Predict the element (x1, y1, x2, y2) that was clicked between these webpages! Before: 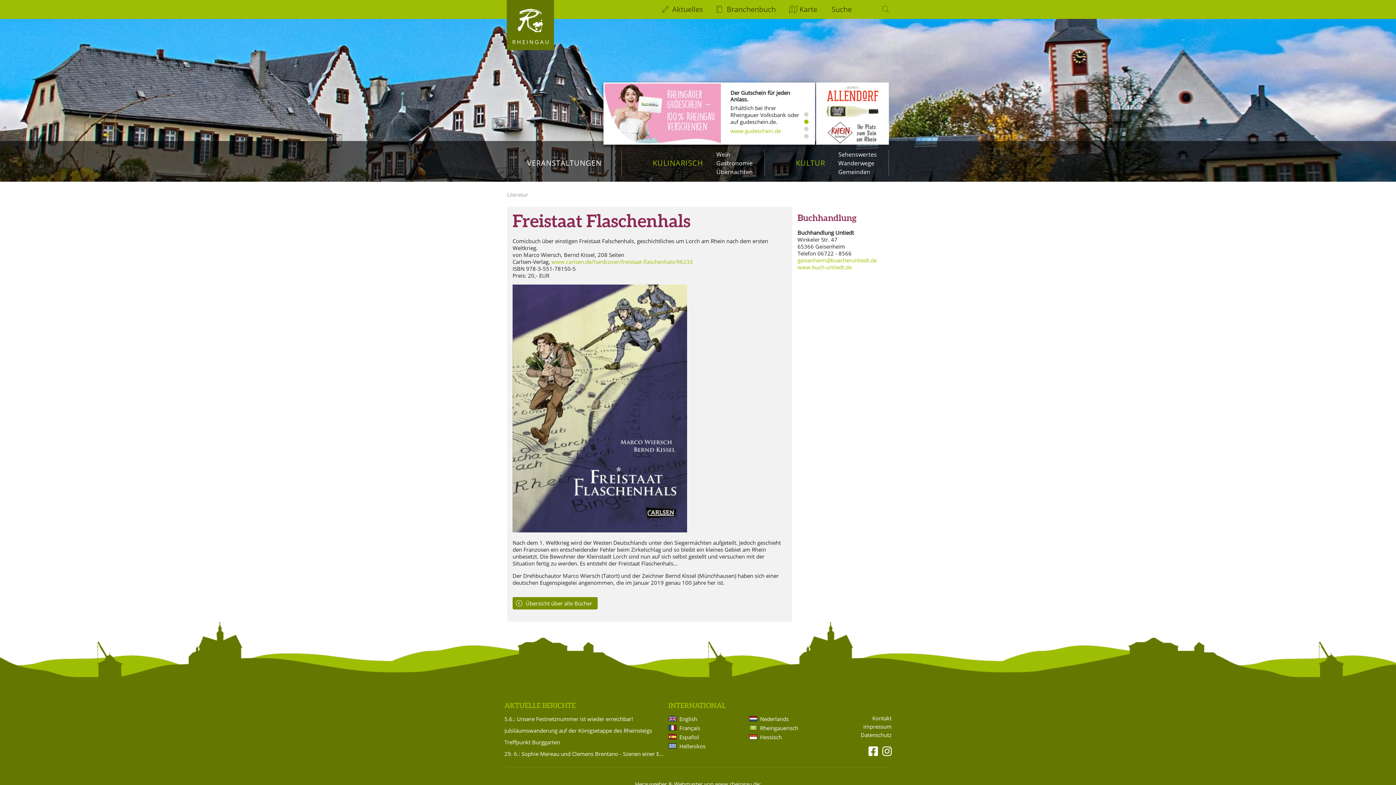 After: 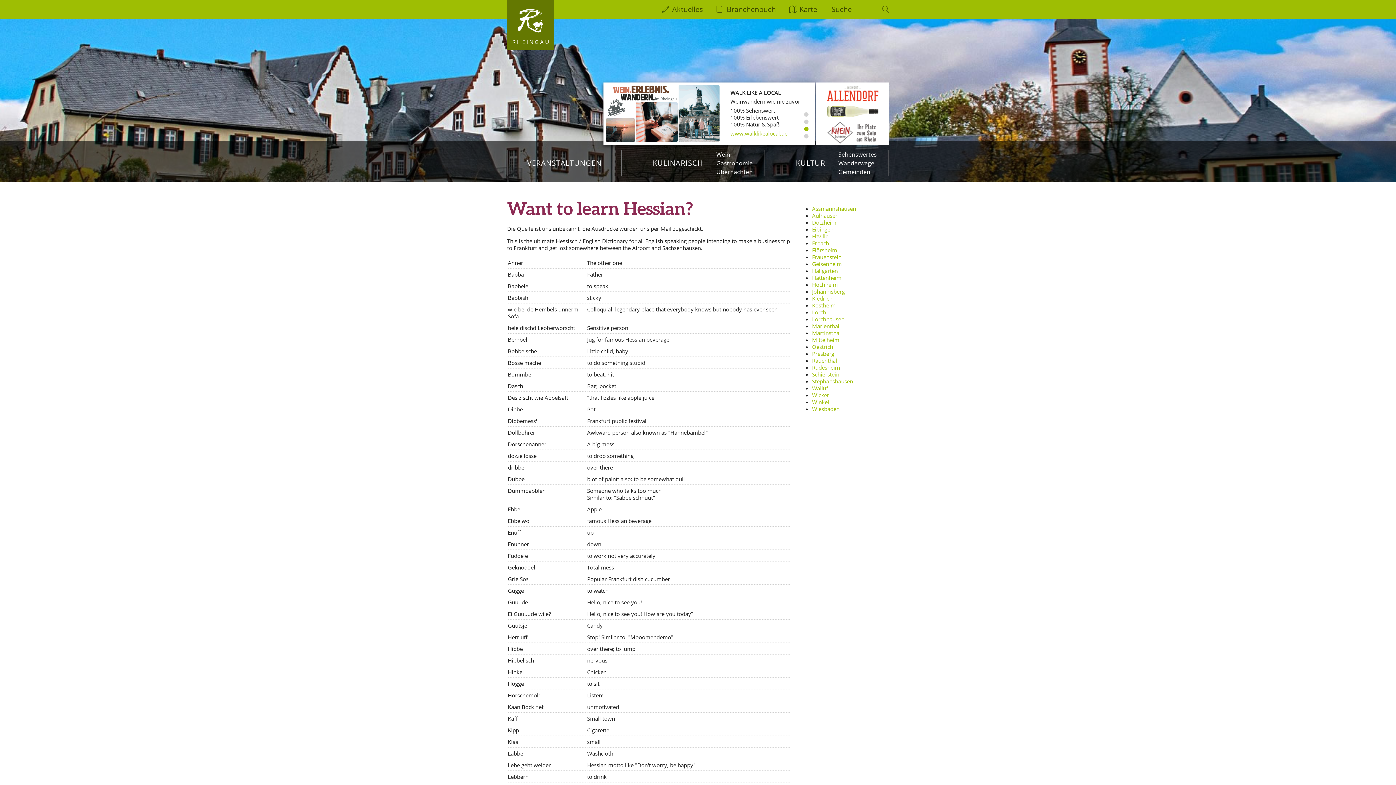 Action: label: Hessisch bbox: (749, 733, 782, 742)